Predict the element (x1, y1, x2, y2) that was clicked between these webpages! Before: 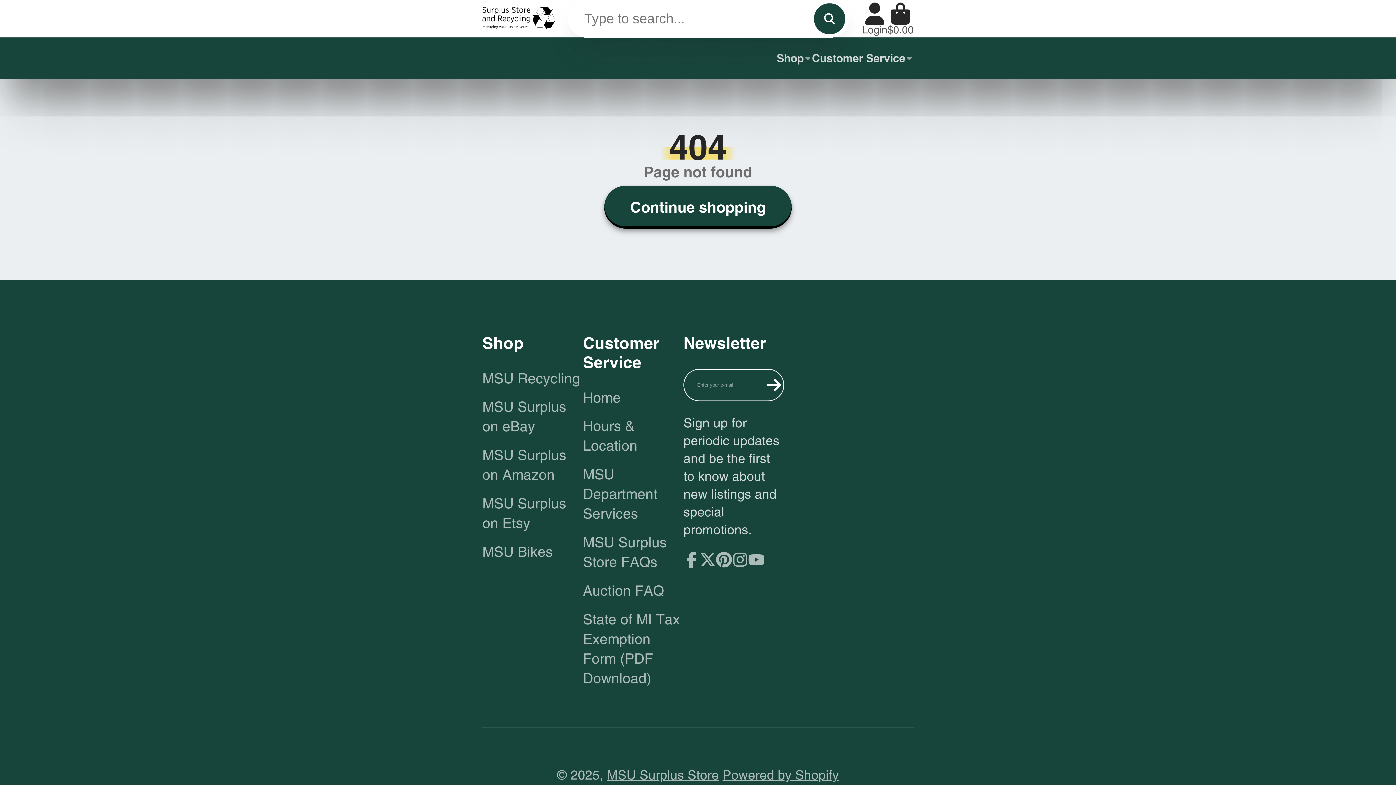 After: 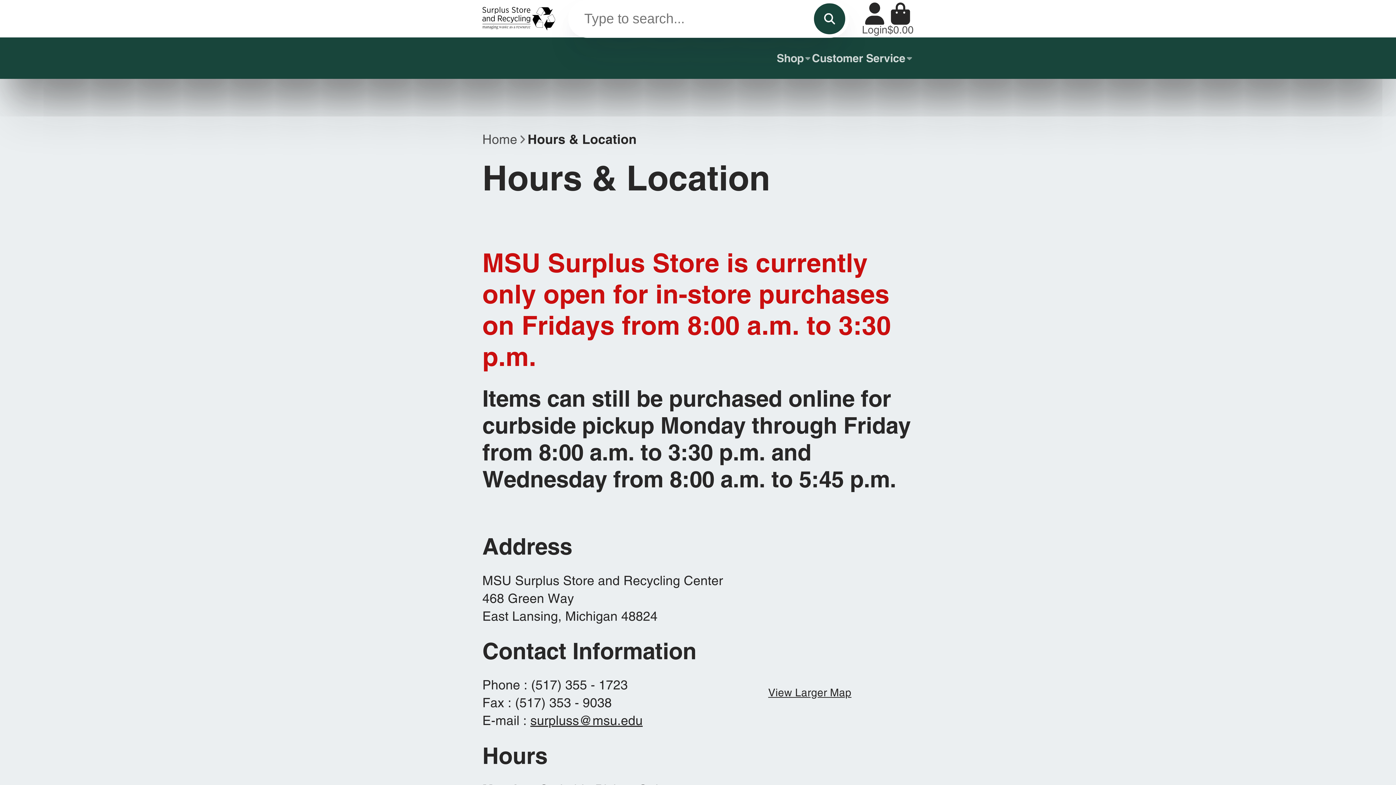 Action: label: Hours & Location bbox: (583, 416, 683, 456)